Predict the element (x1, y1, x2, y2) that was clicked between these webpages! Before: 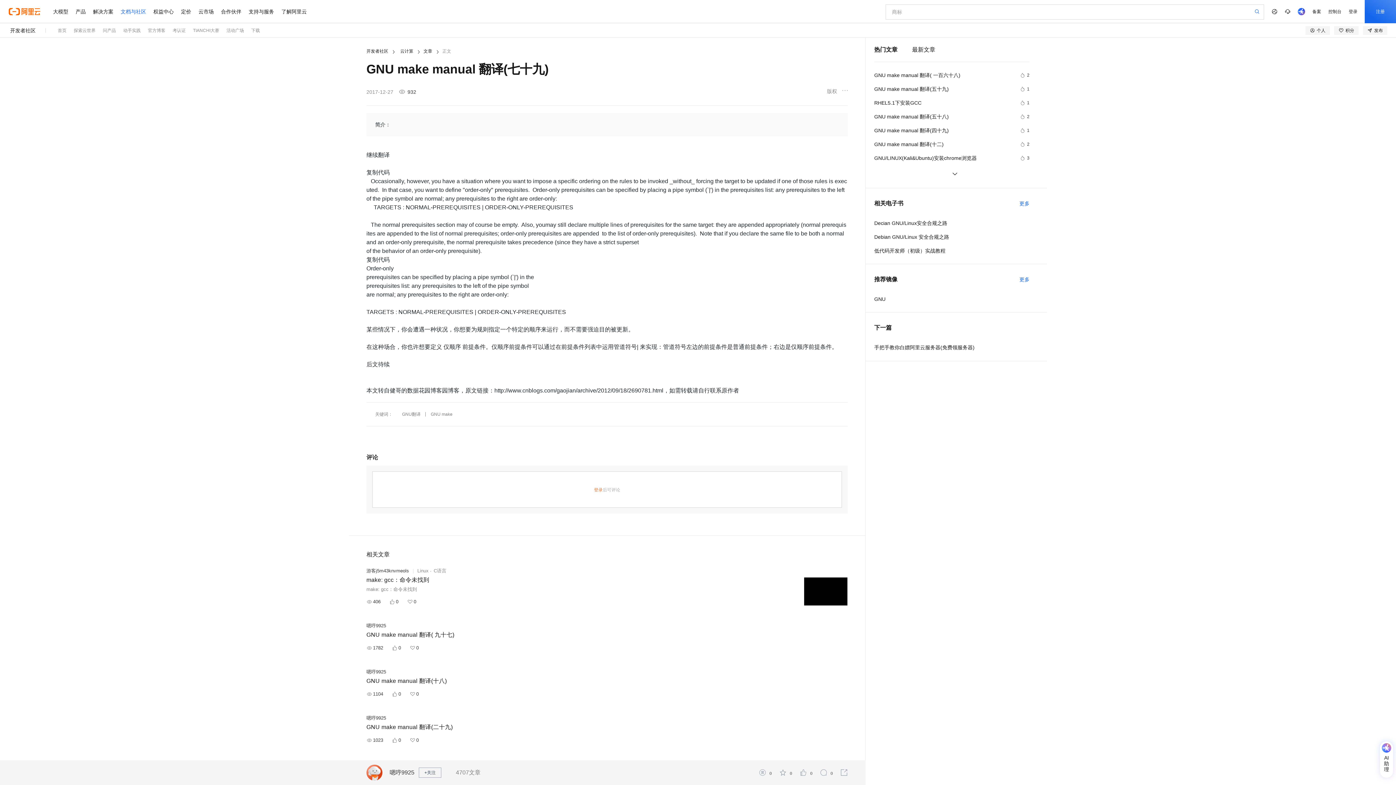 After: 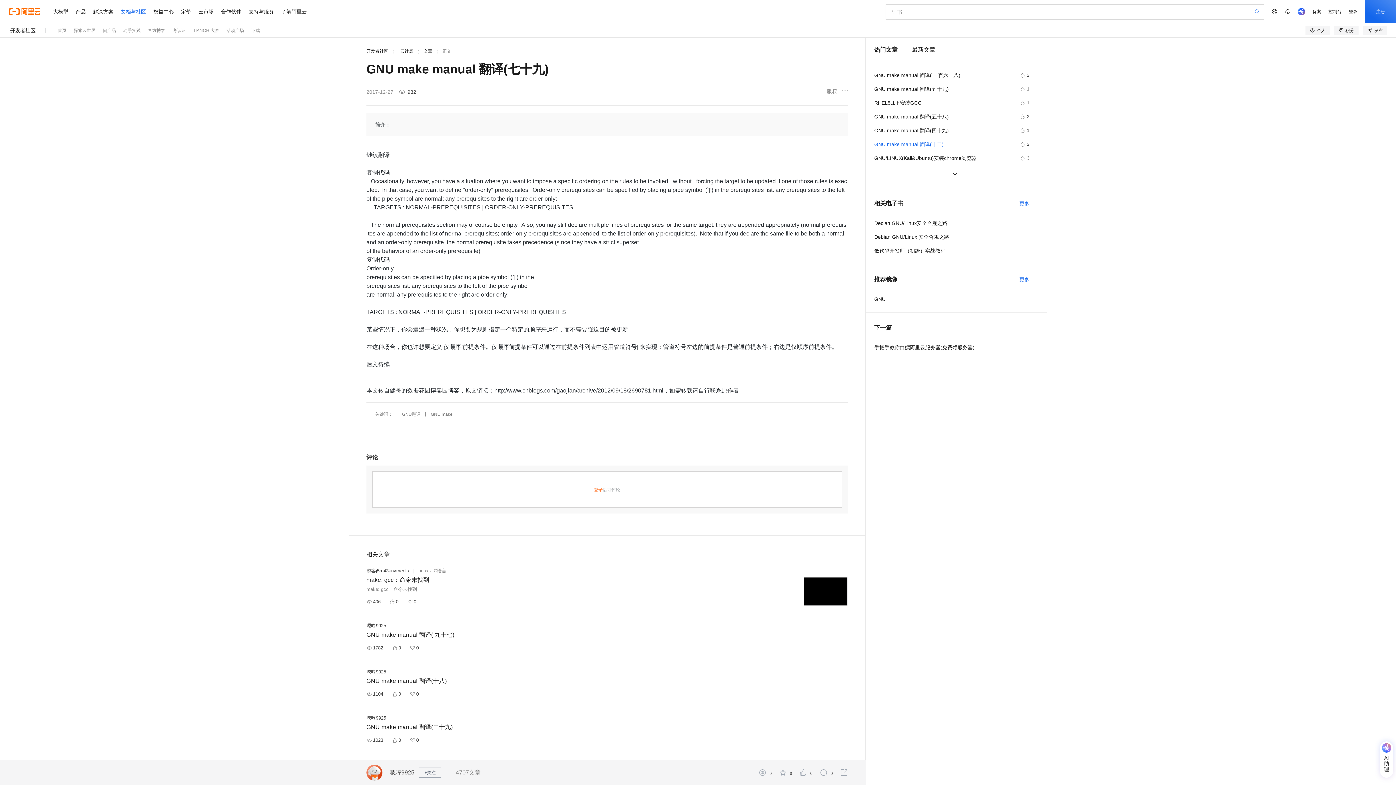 Action: label: GNU make manual 翻译(十二)
2 bbox: (874, 140, 1029, 148)